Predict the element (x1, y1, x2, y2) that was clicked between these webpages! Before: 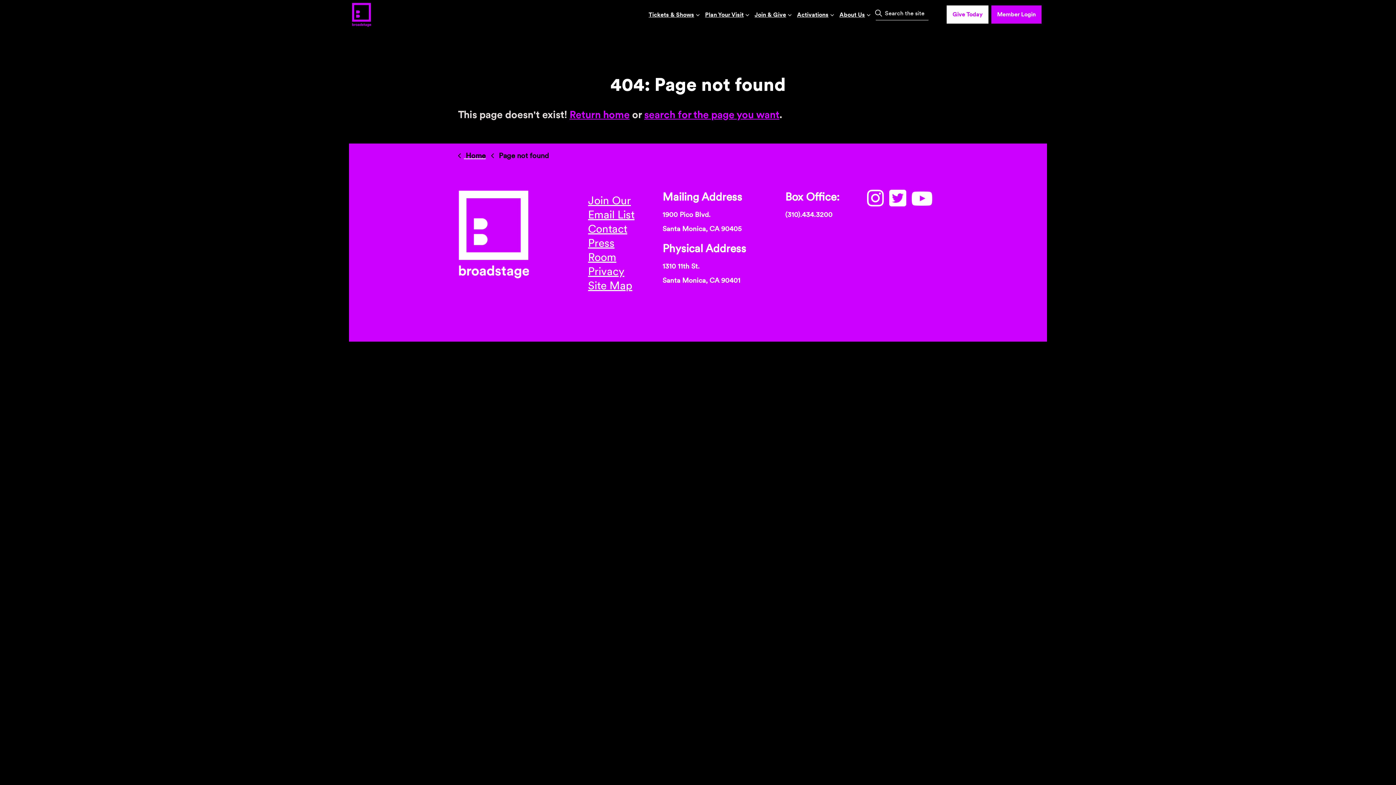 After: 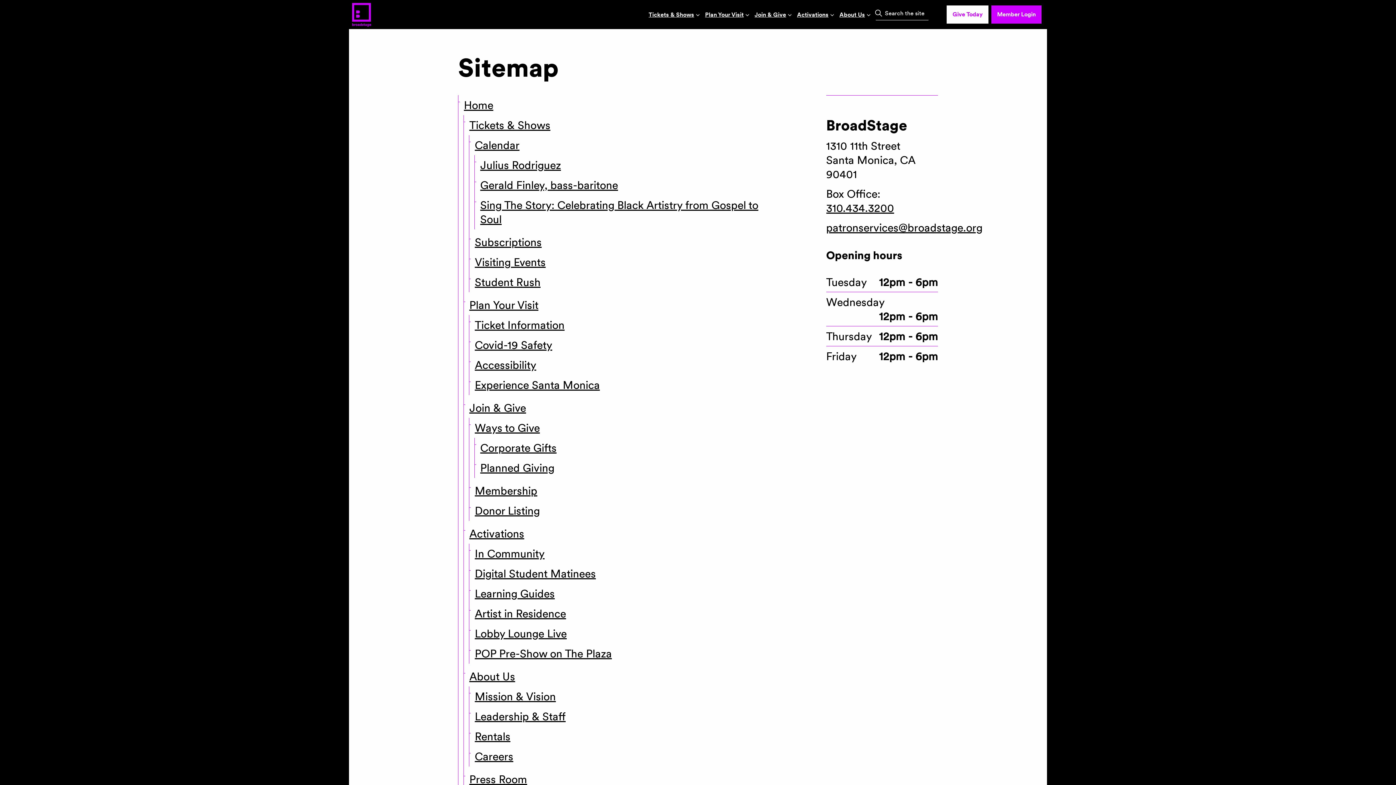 Action: label: Site Map bbox: (588, 278, 632, 292)